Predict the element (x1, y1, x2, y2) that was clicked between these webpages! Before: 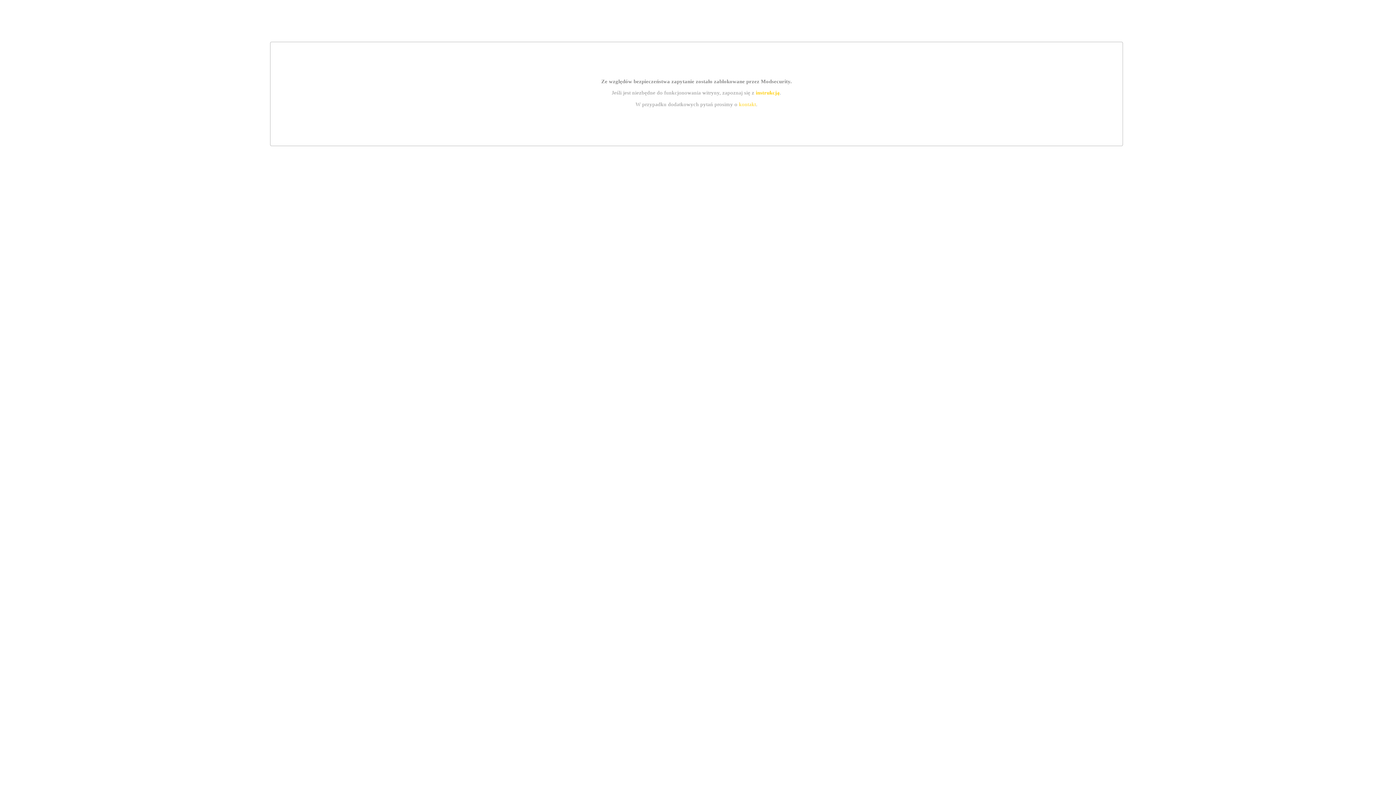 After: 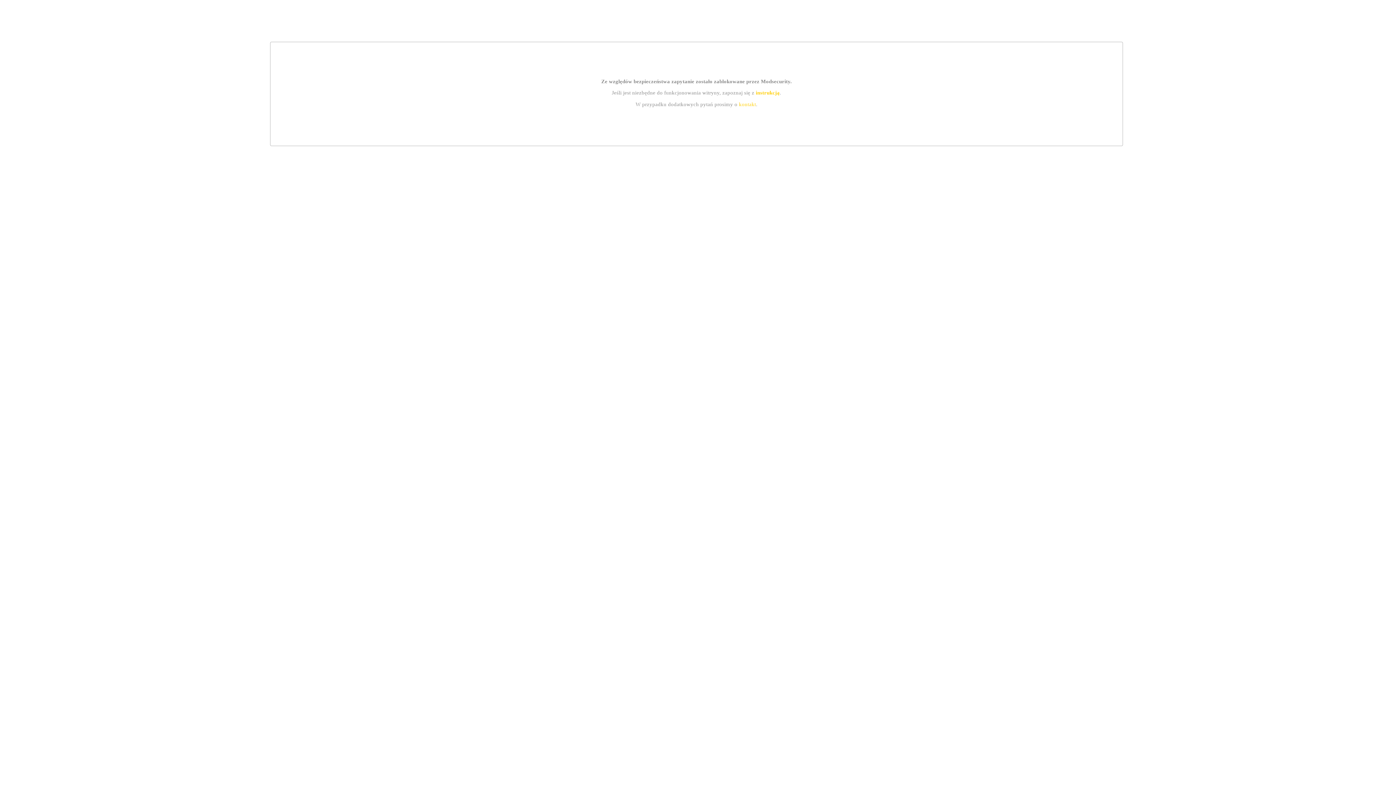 Action: label: instrukcją bbox: (755, 89, 779, 95)